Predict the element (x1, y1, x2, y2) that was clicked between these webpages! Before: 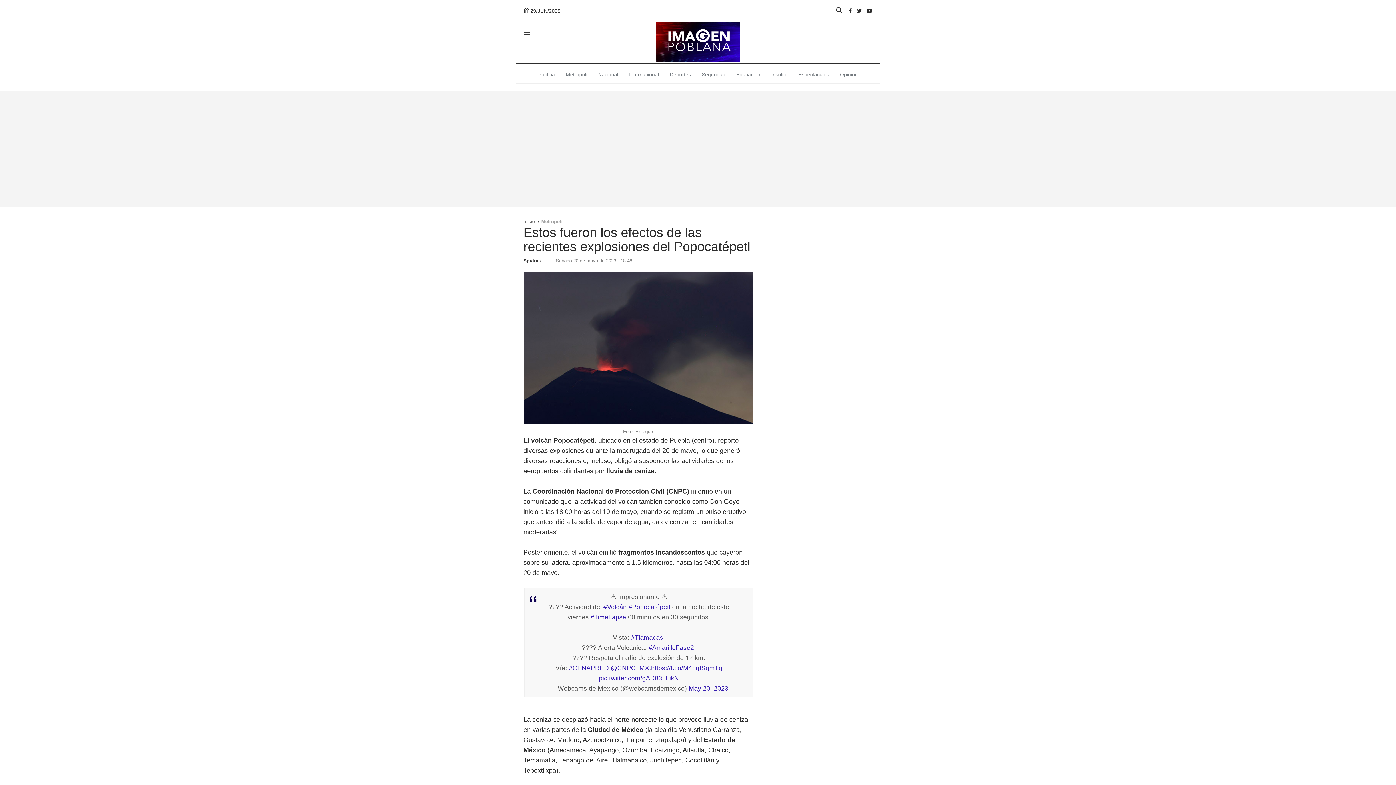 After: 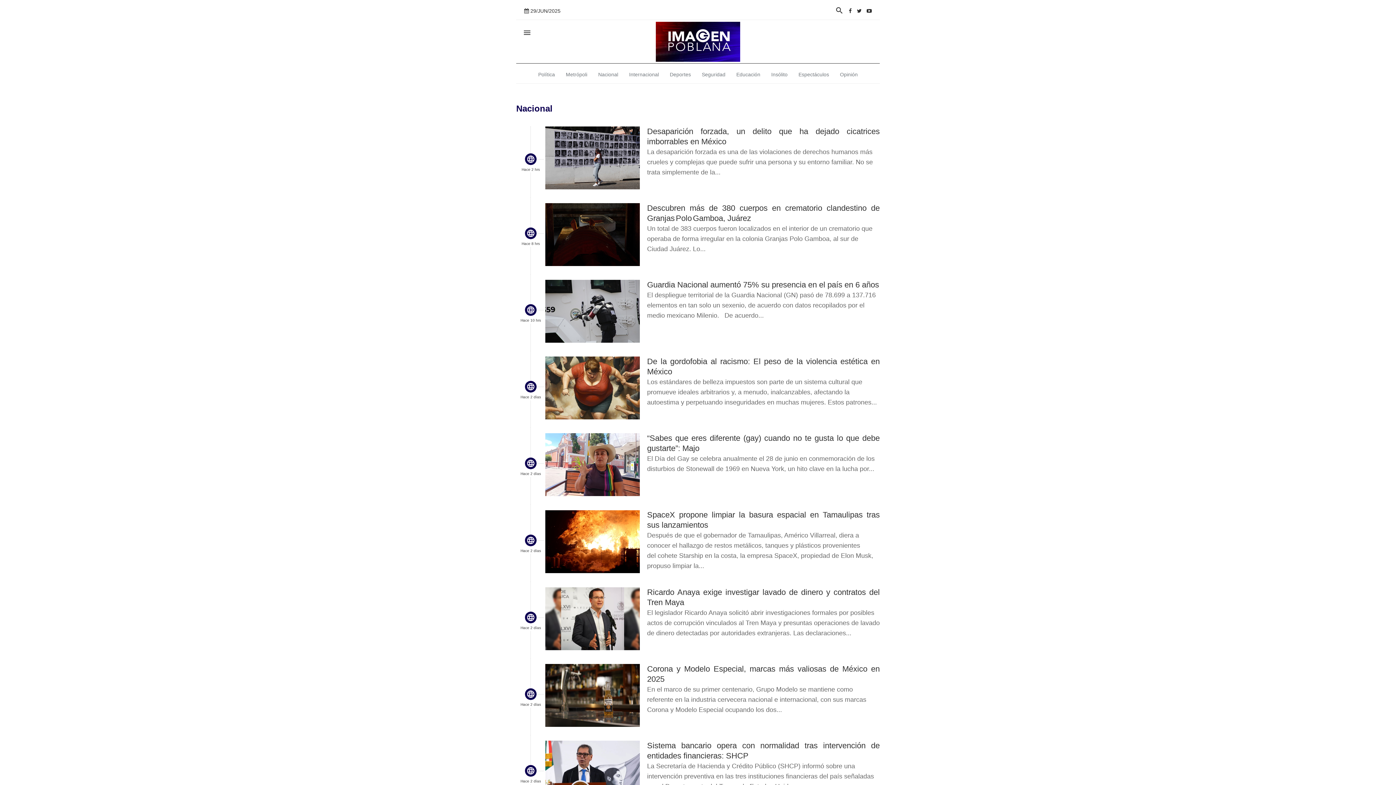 Action: label: Nacional bbox: (592, 63, 623, 85)